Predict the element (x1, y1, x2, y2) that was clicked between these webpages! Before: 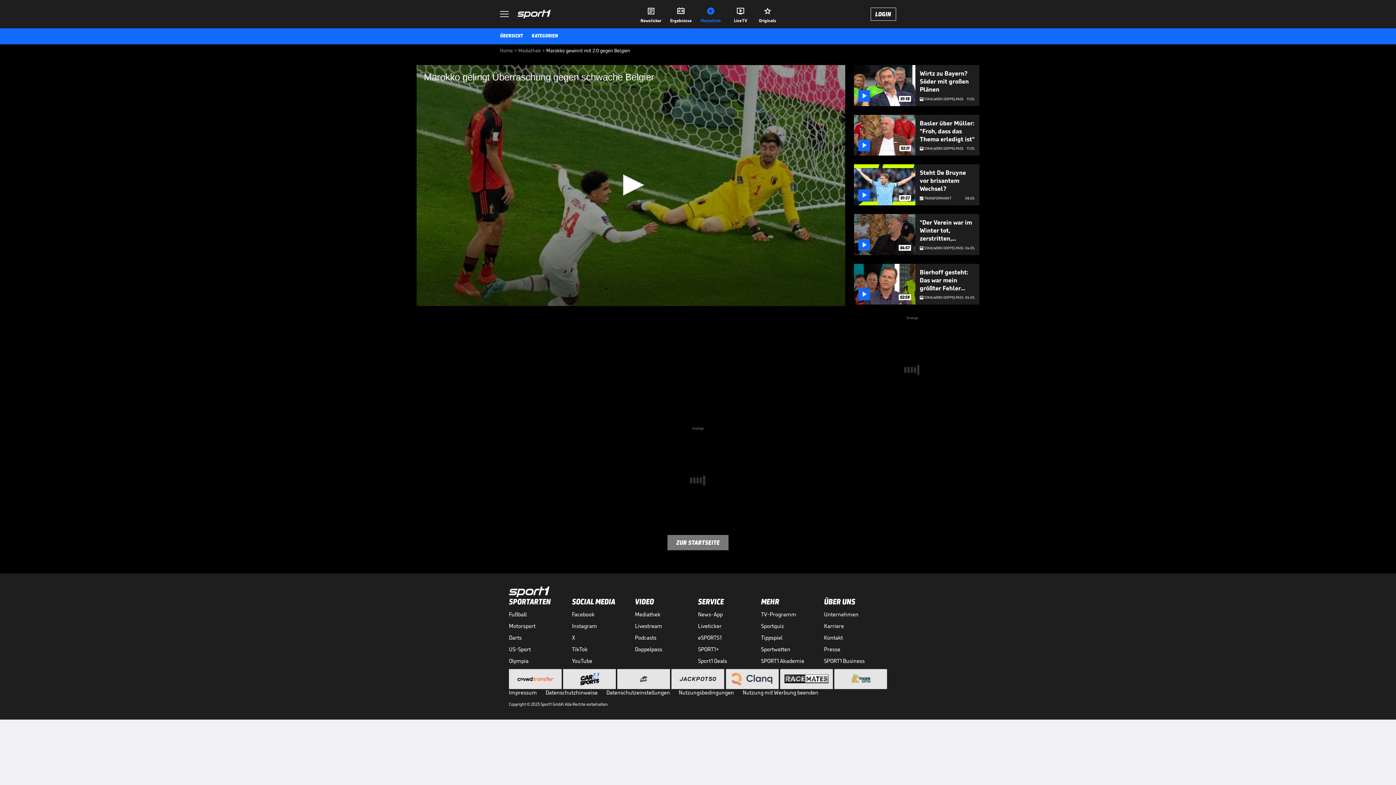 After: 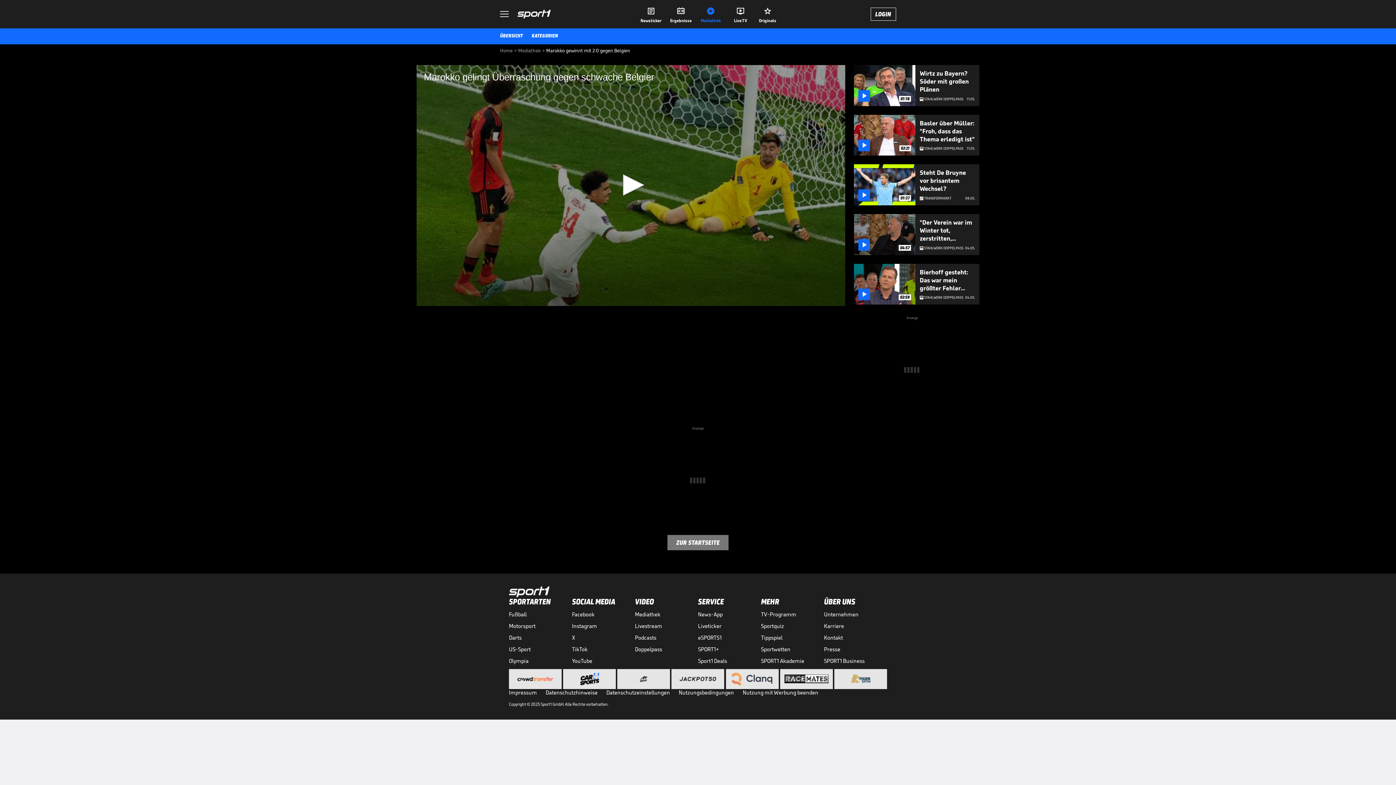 Action: bbox: (676, 673, 720, 685)